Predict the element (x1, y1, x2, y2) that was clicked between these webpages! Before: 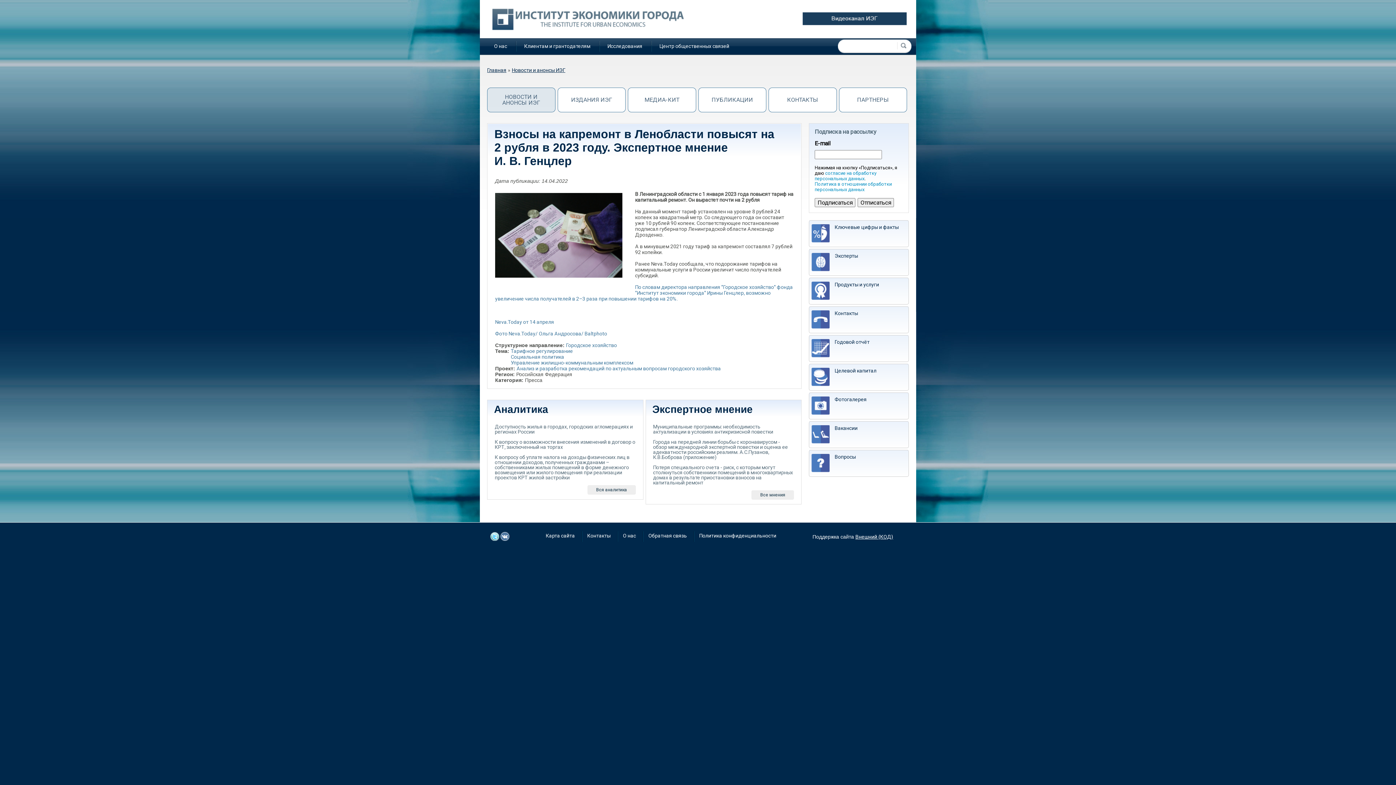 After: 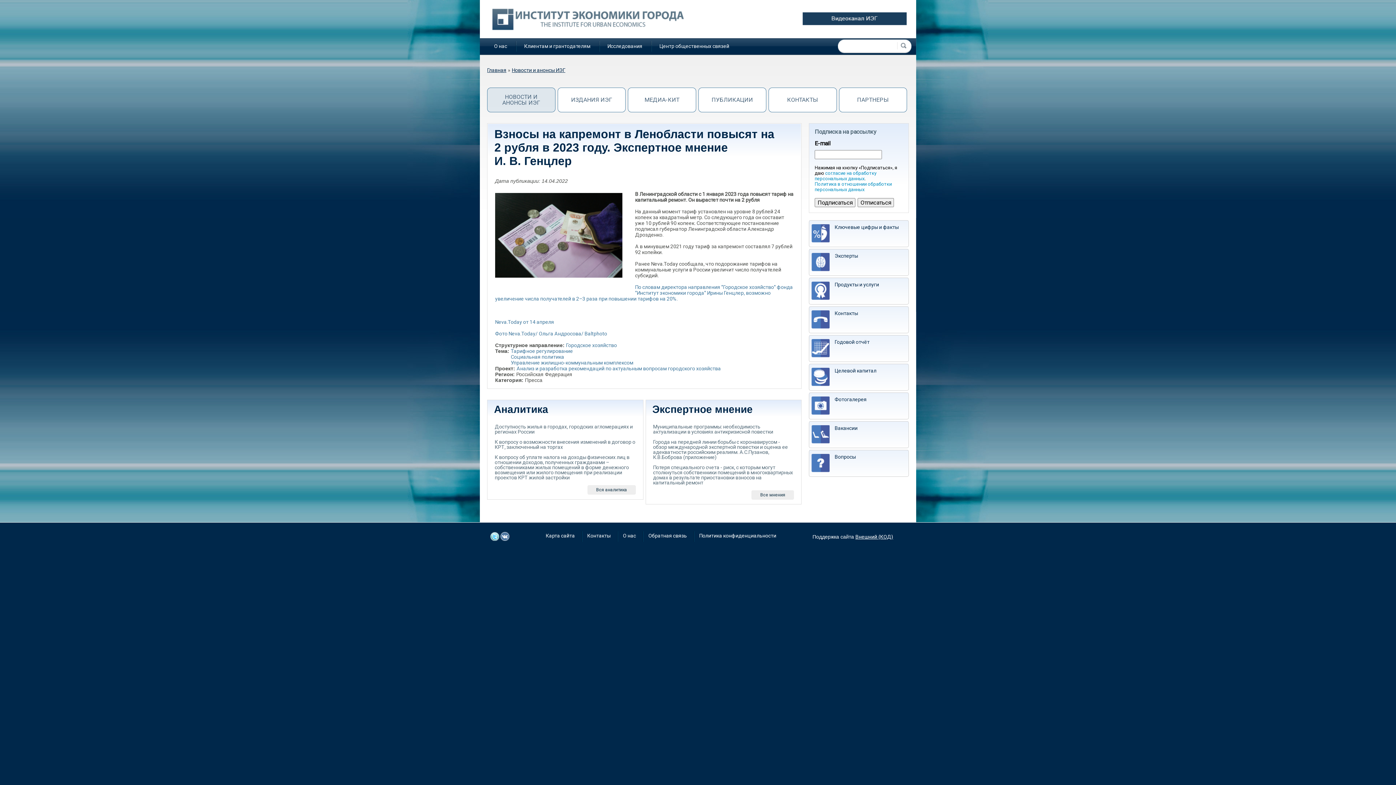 Action: label: Городское хозяйство bbox: (566, 342, 617, 348)